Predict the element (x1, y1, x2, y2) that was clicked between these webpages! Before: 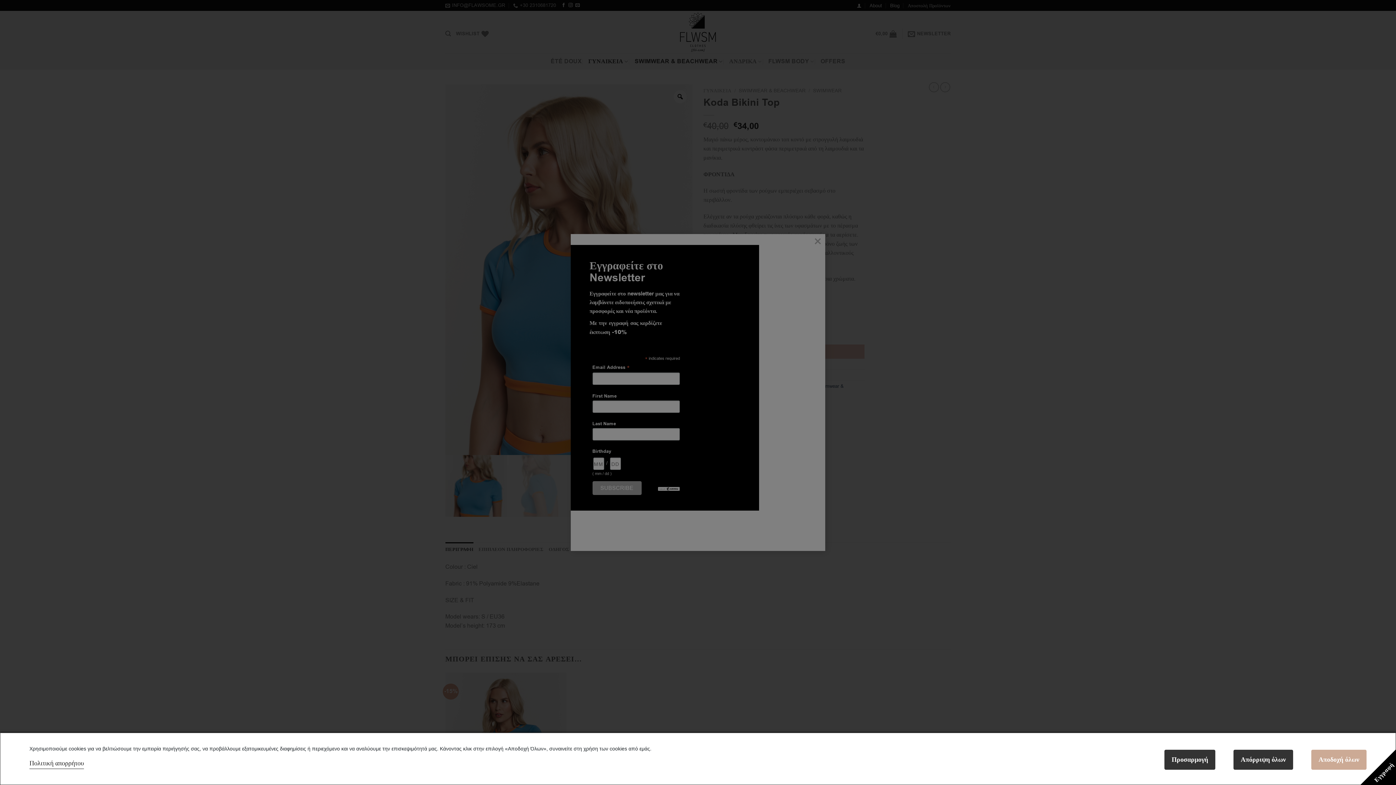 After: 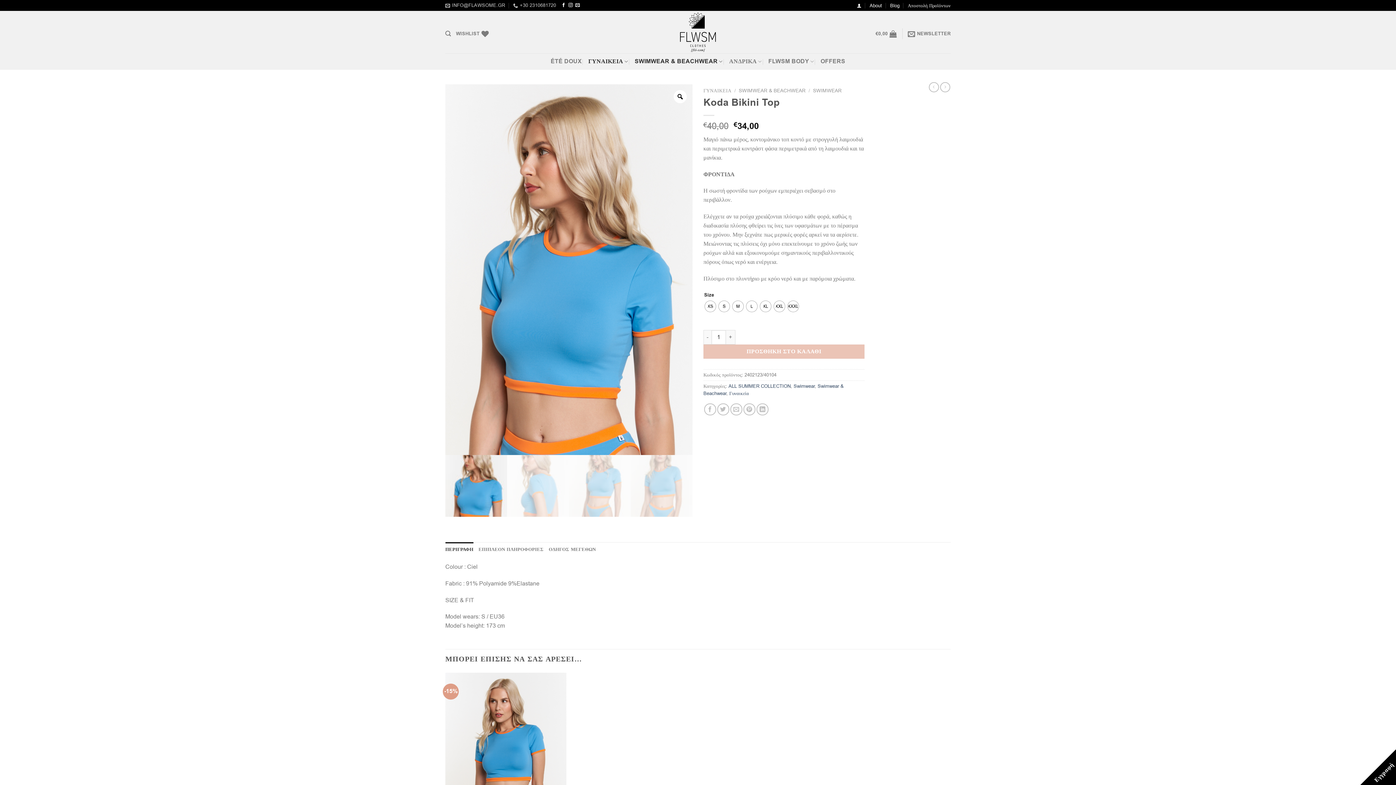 Action: bbox: (1233, 750, 1293, 770) label: Απόρριψη όλων